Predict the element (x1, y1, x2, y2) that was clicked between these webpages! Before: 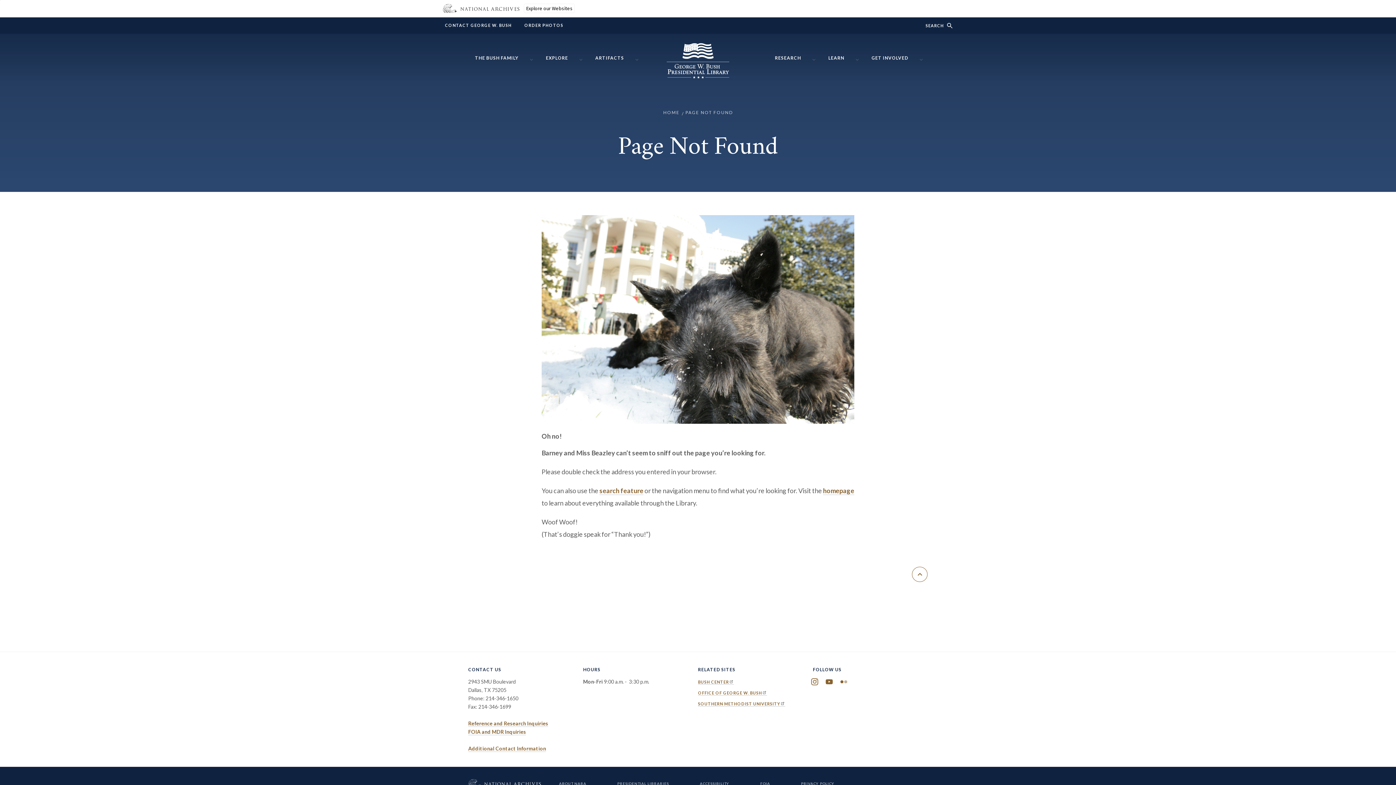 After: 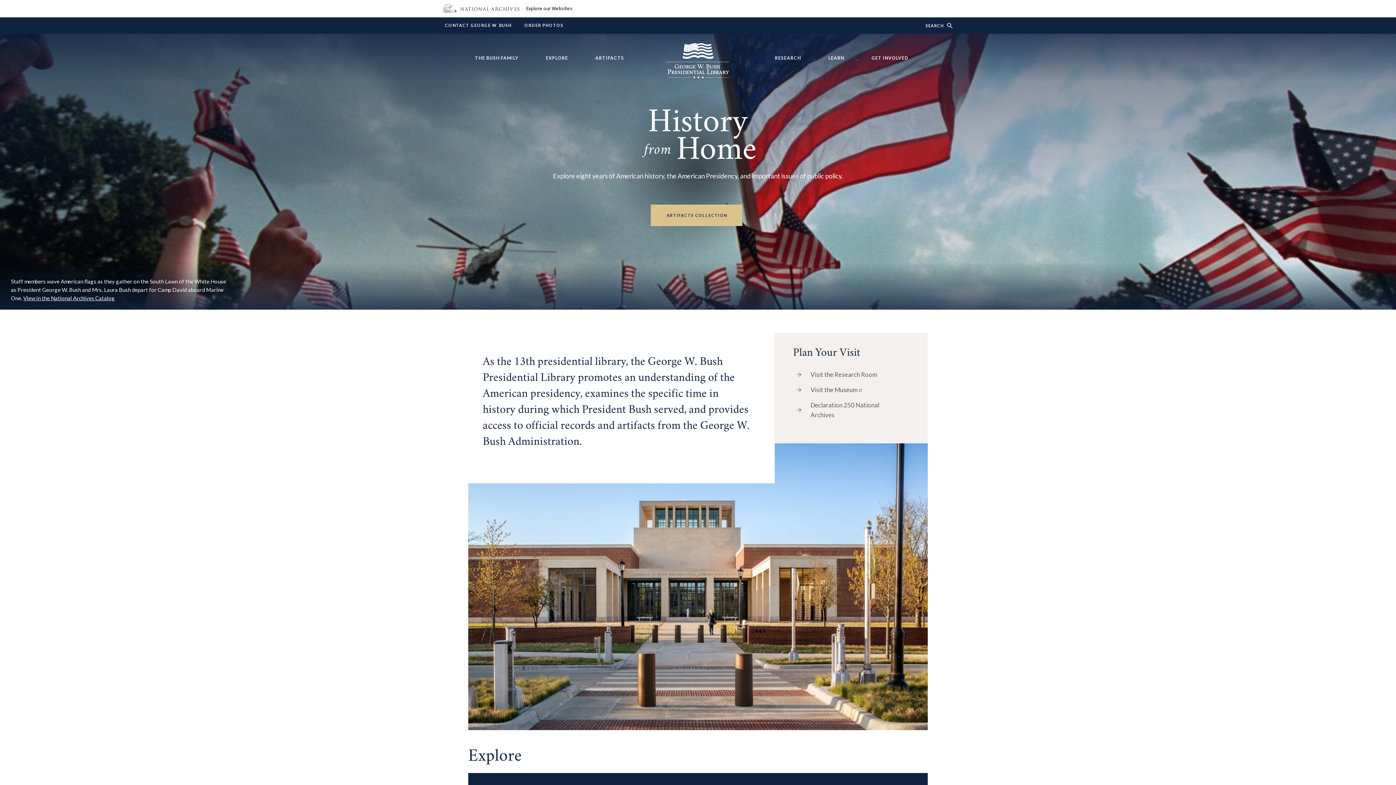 Action: bbox: (663, 109, 679, 115) label: HOME